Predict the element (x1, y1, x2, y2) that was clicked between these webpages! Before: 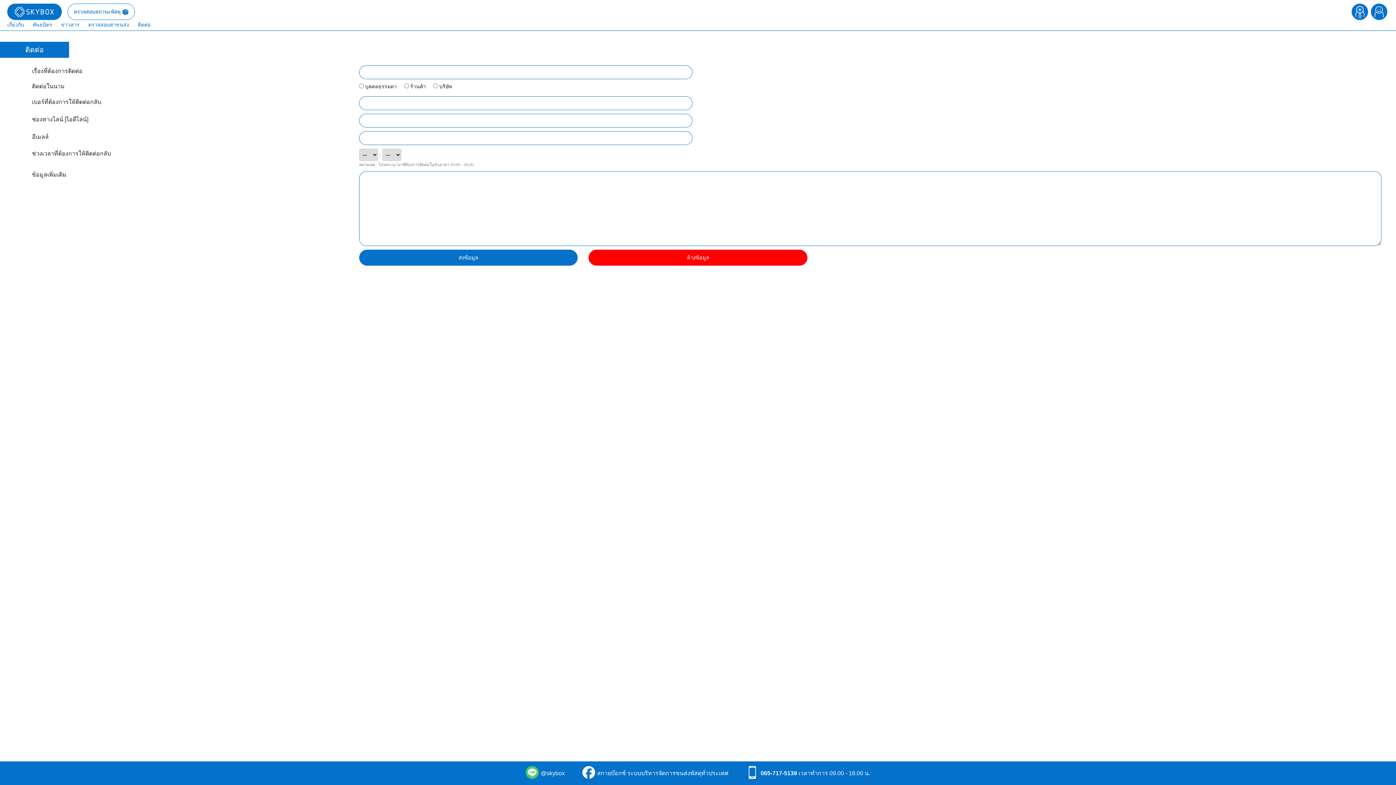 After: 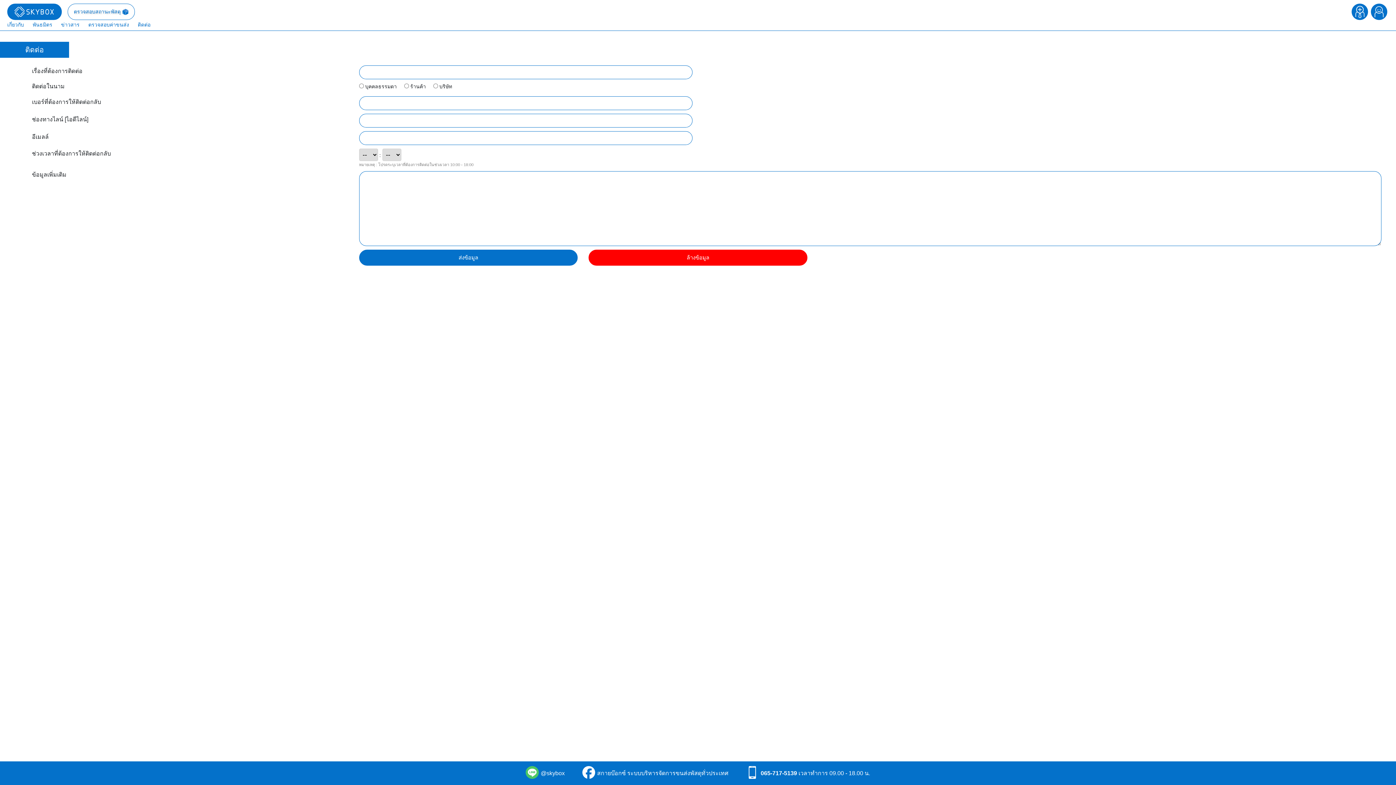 Action: bbox: (525, 764, 564, 782) label:  @skybox